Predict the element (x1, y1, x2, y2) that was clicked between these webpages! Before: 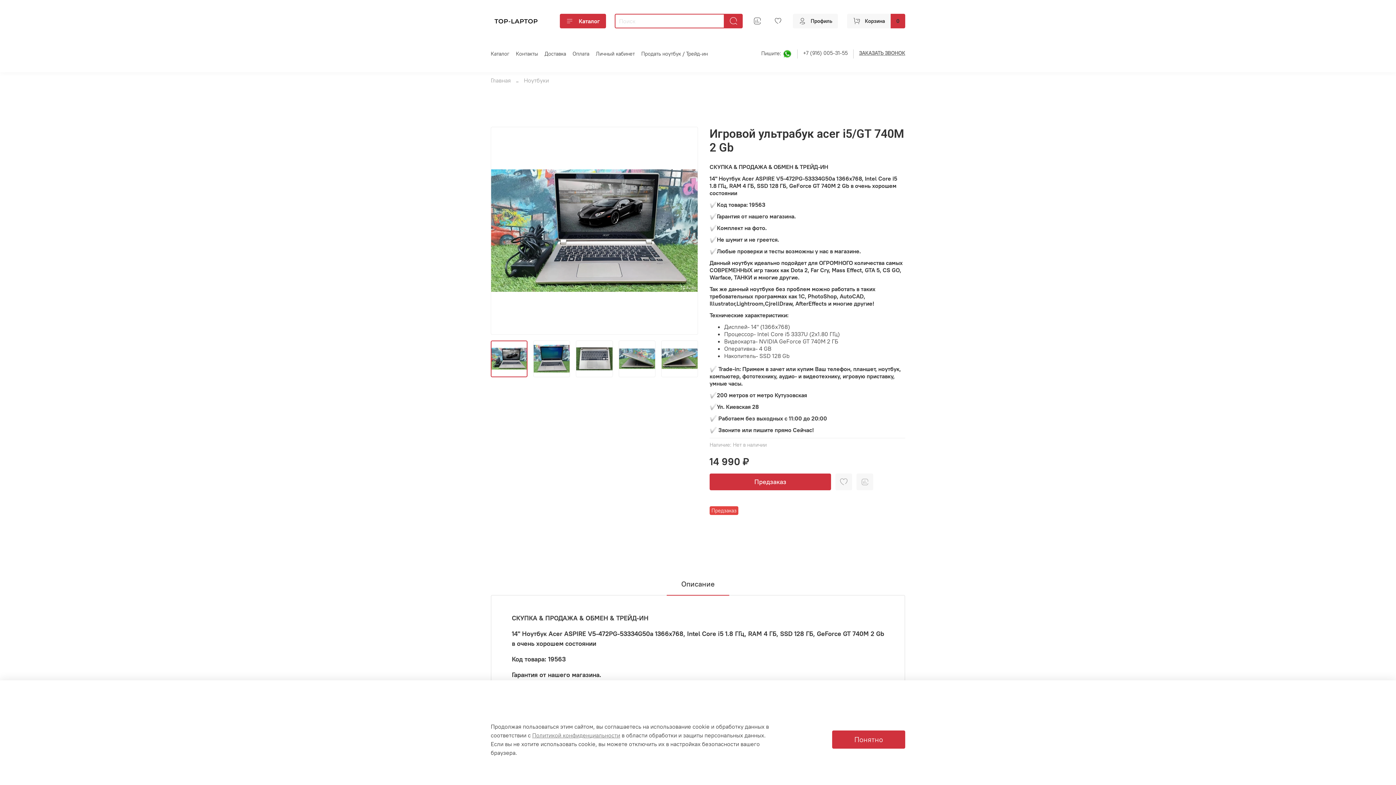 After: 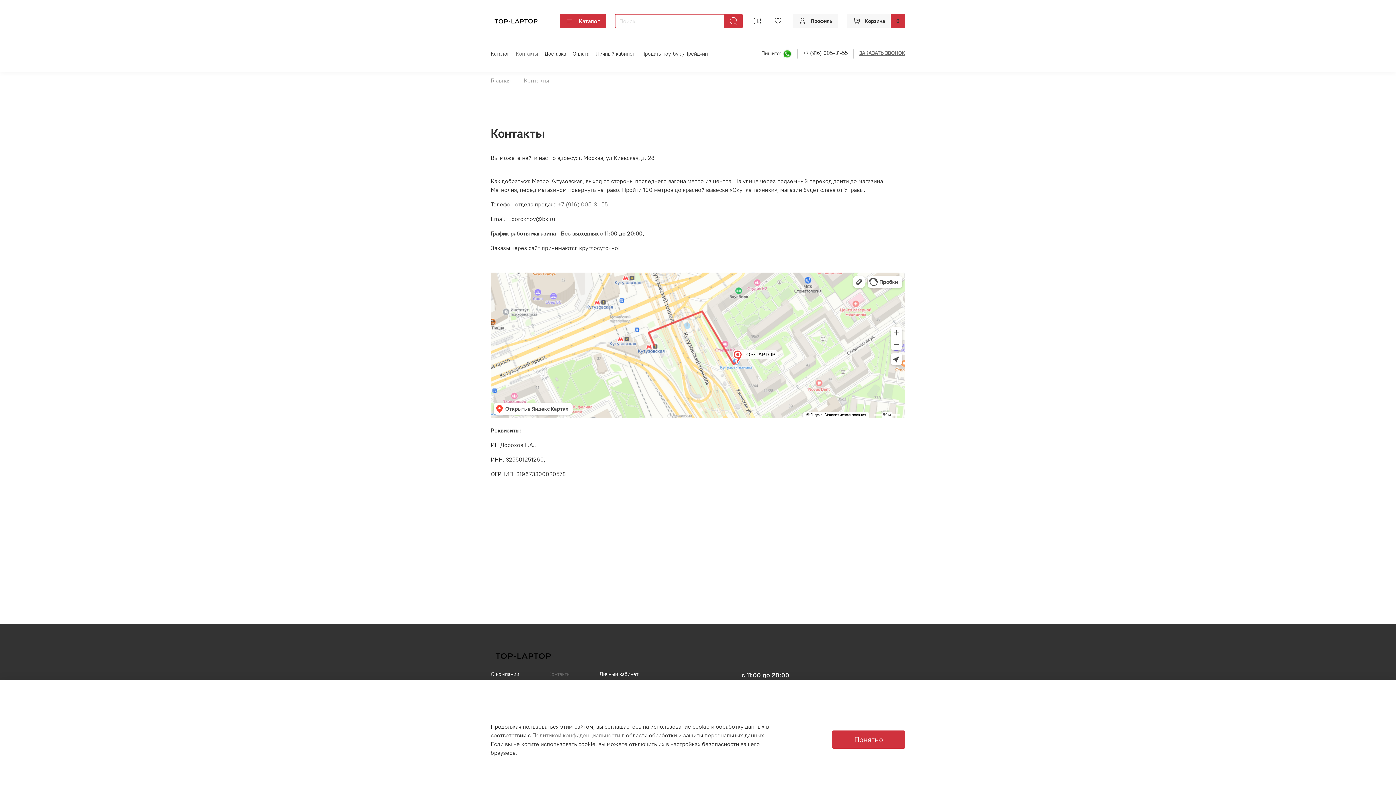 Action: bbox: (516, 50, 538, 57) label: Контакты